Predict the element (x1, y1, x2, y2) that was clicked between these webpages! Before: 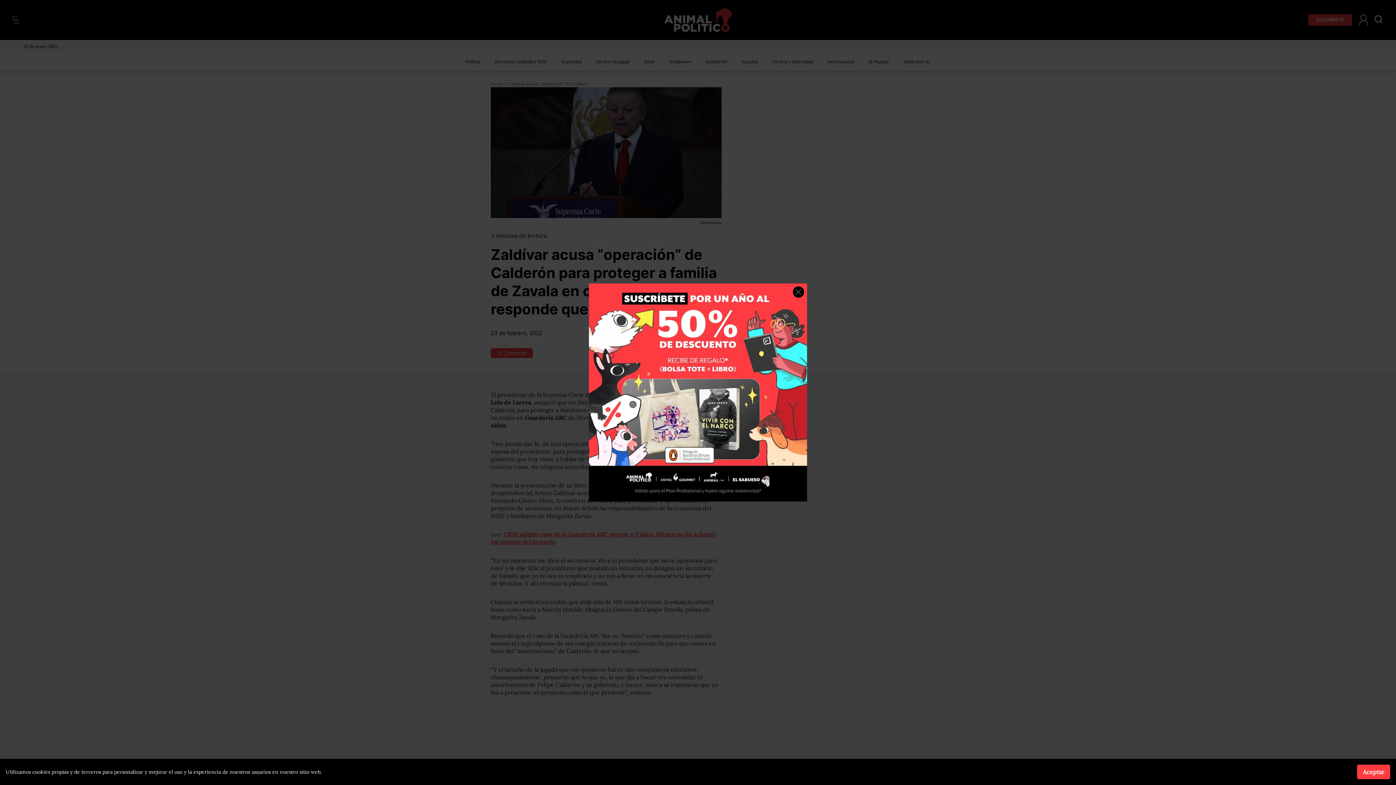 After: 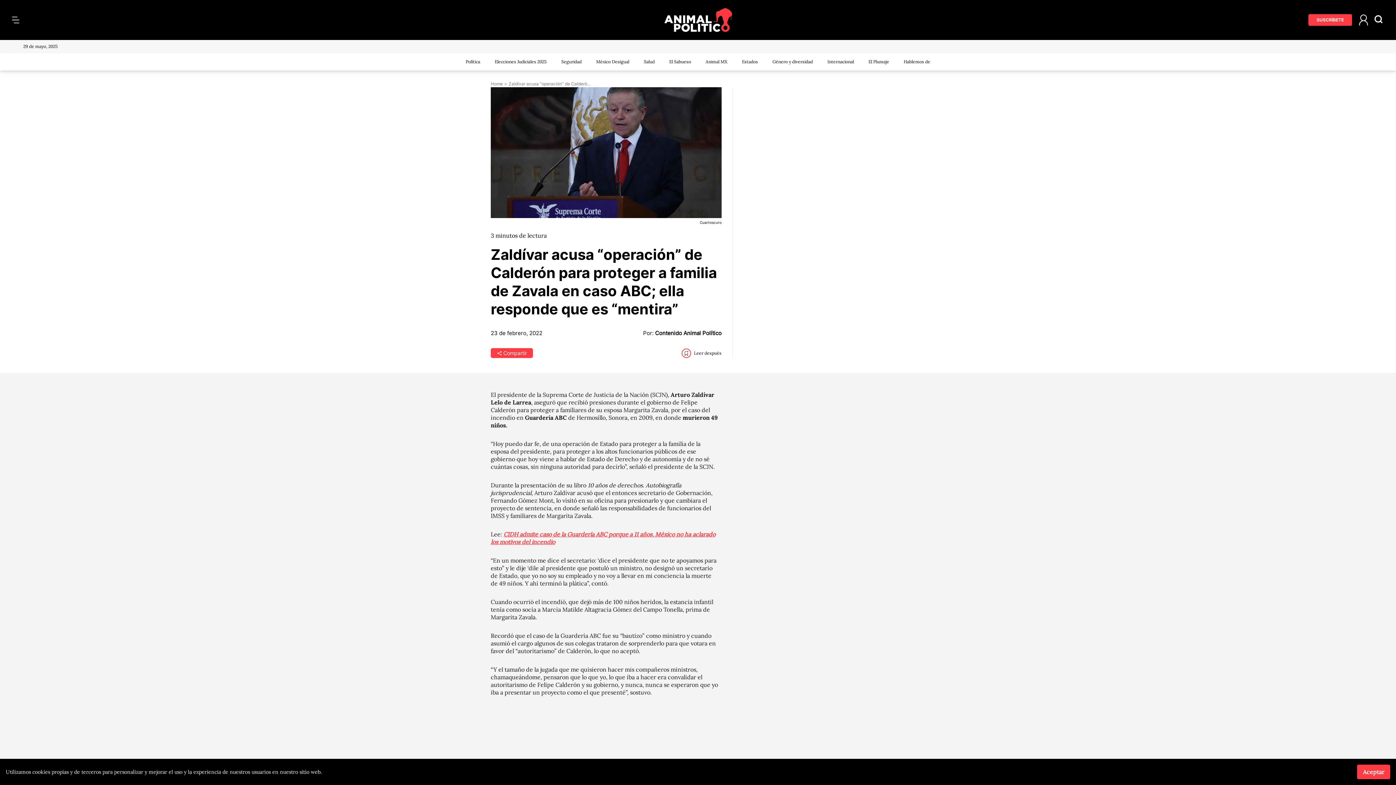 Action: label: Close ad bbox: (793, 286, 804, 297)